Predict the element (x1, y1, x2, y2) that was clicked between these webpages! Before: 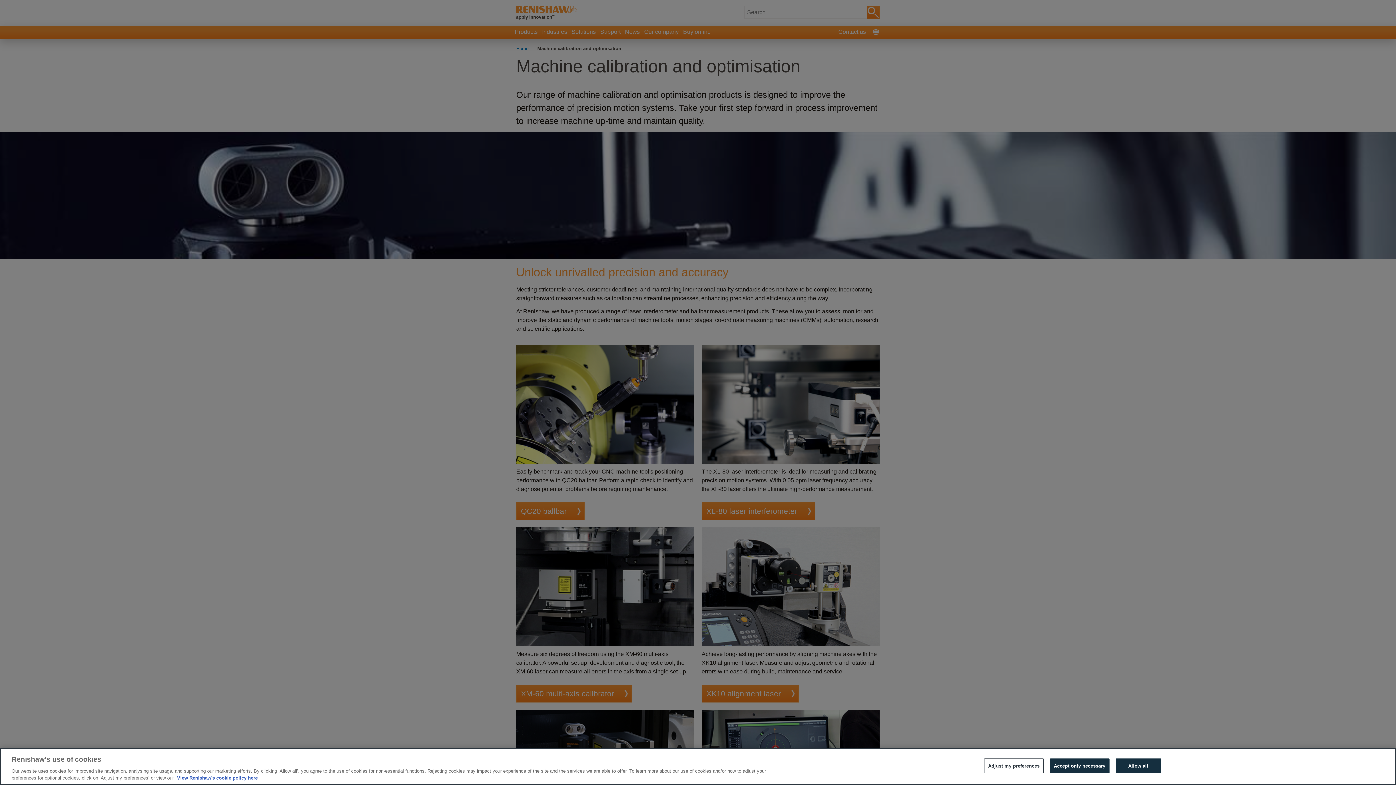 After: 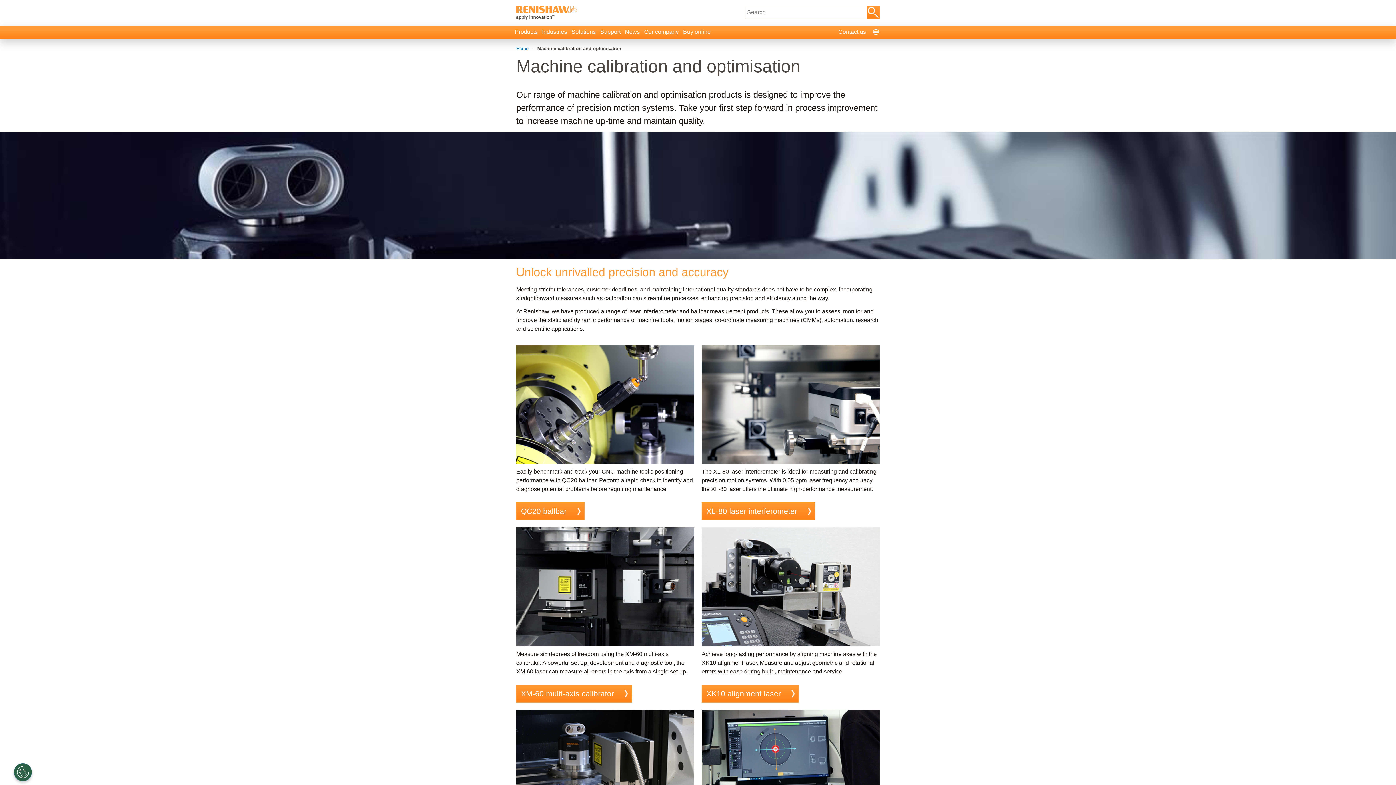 Action: label: Accept only necessary bbox: (1050, 758, 1109, 773)